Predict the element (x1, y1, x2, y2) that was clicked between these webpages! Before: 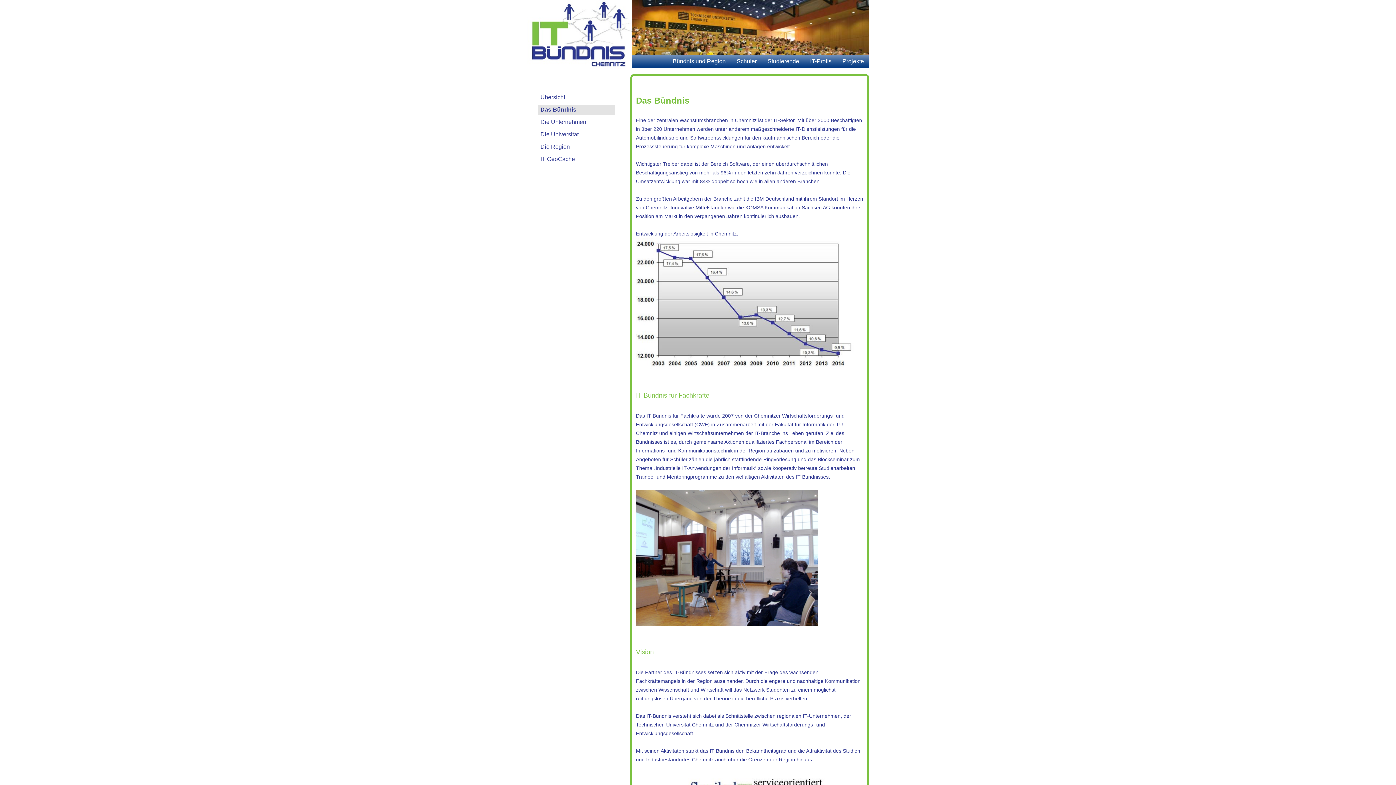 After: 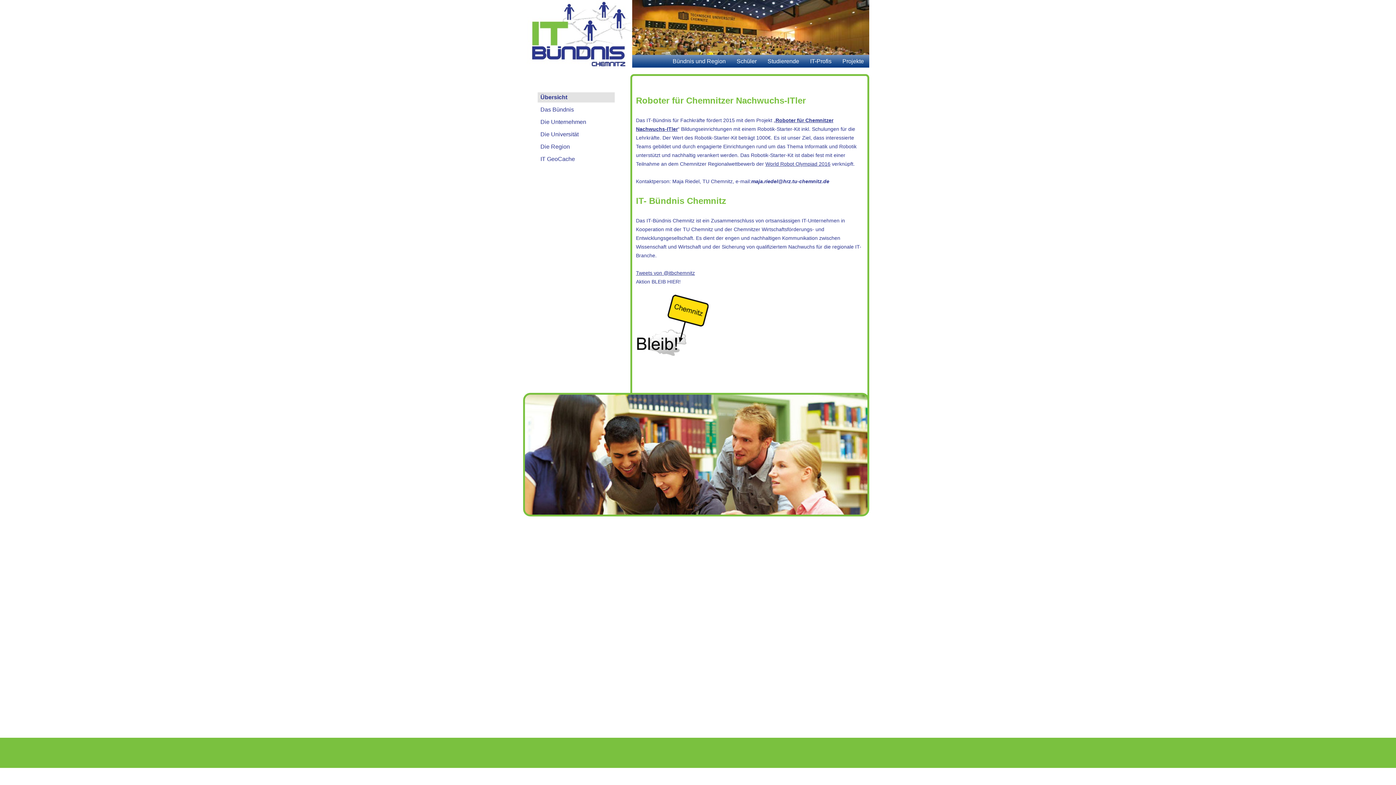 Action: bbox: (540, 94, 565, 100) label: Übersicht